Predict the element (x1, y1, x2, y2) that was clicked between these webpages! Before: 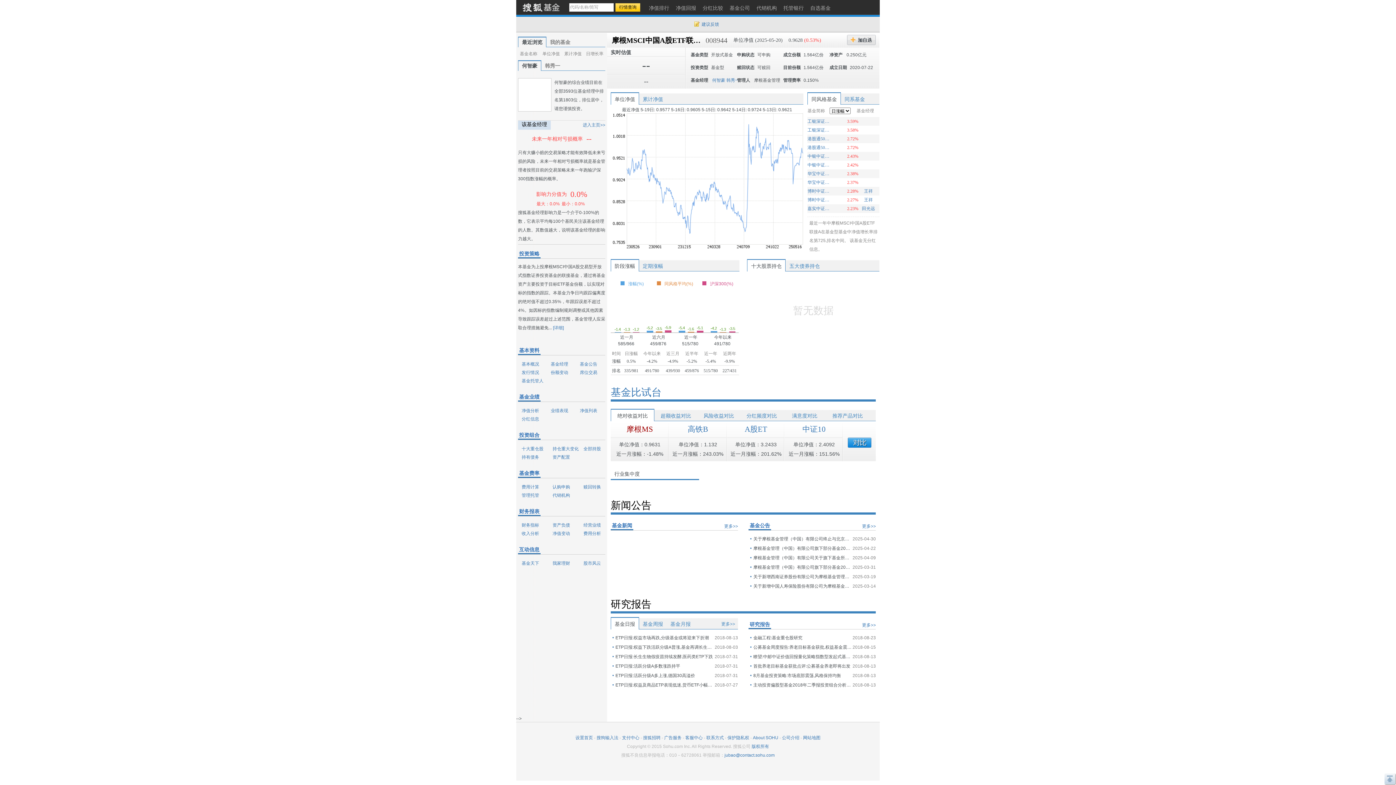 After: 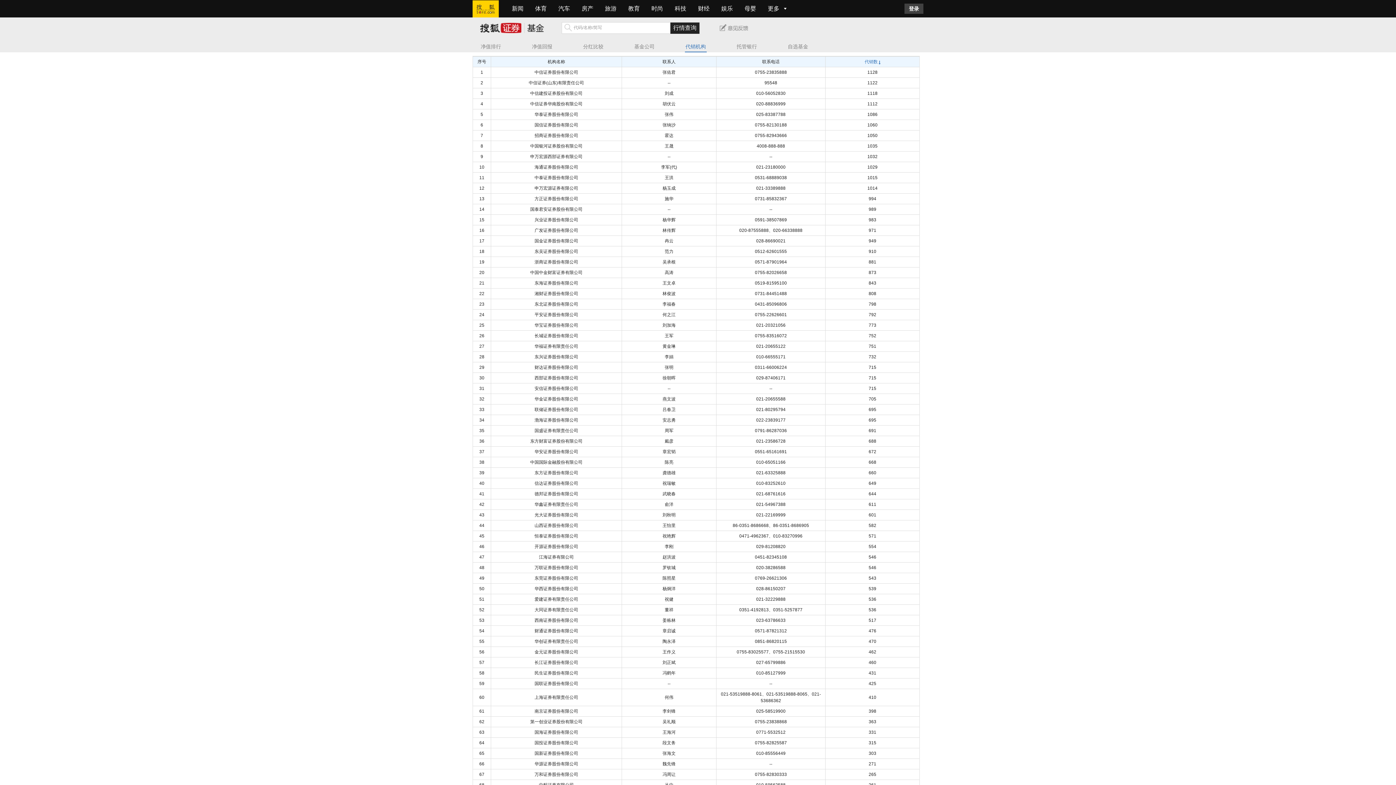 Action: label: 代销机构 bbox: (753, 1, 780, 15)